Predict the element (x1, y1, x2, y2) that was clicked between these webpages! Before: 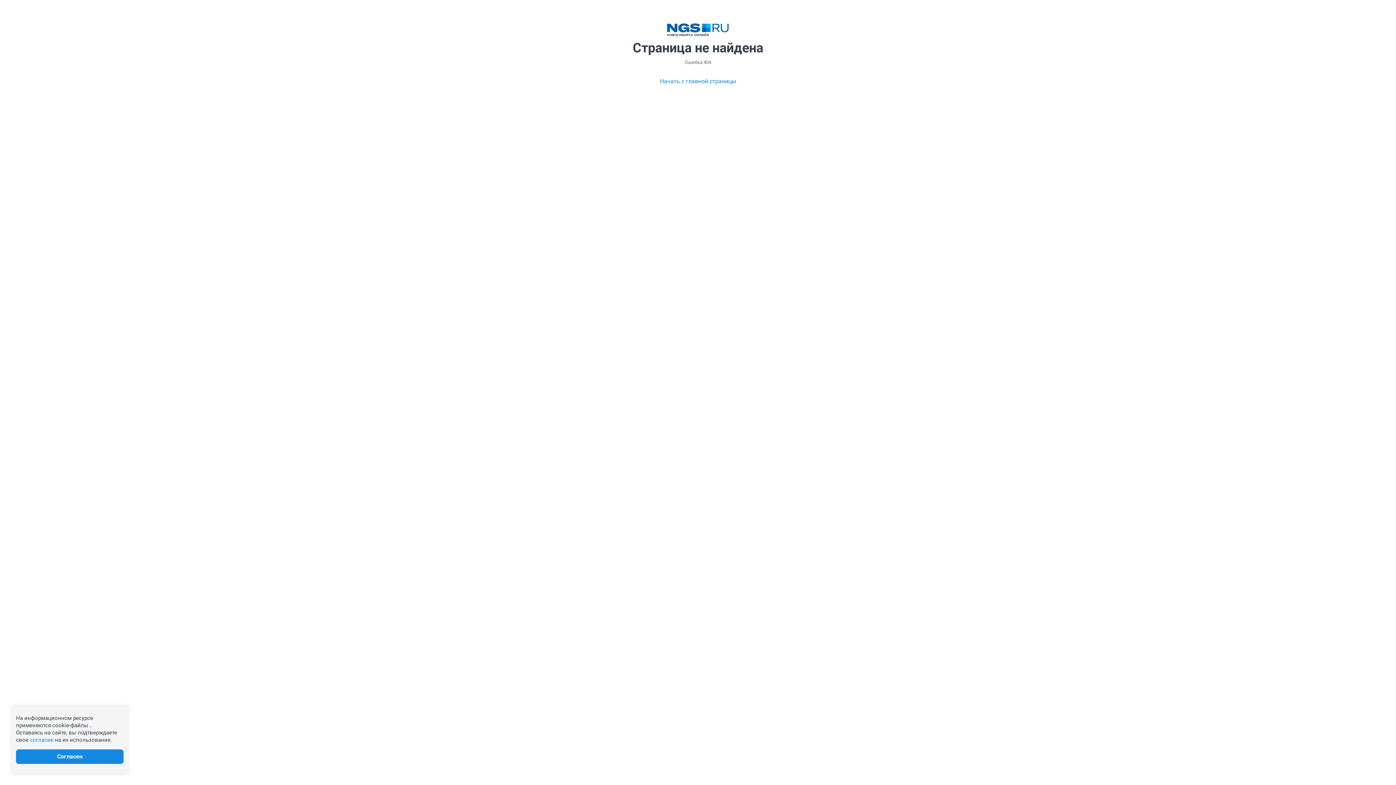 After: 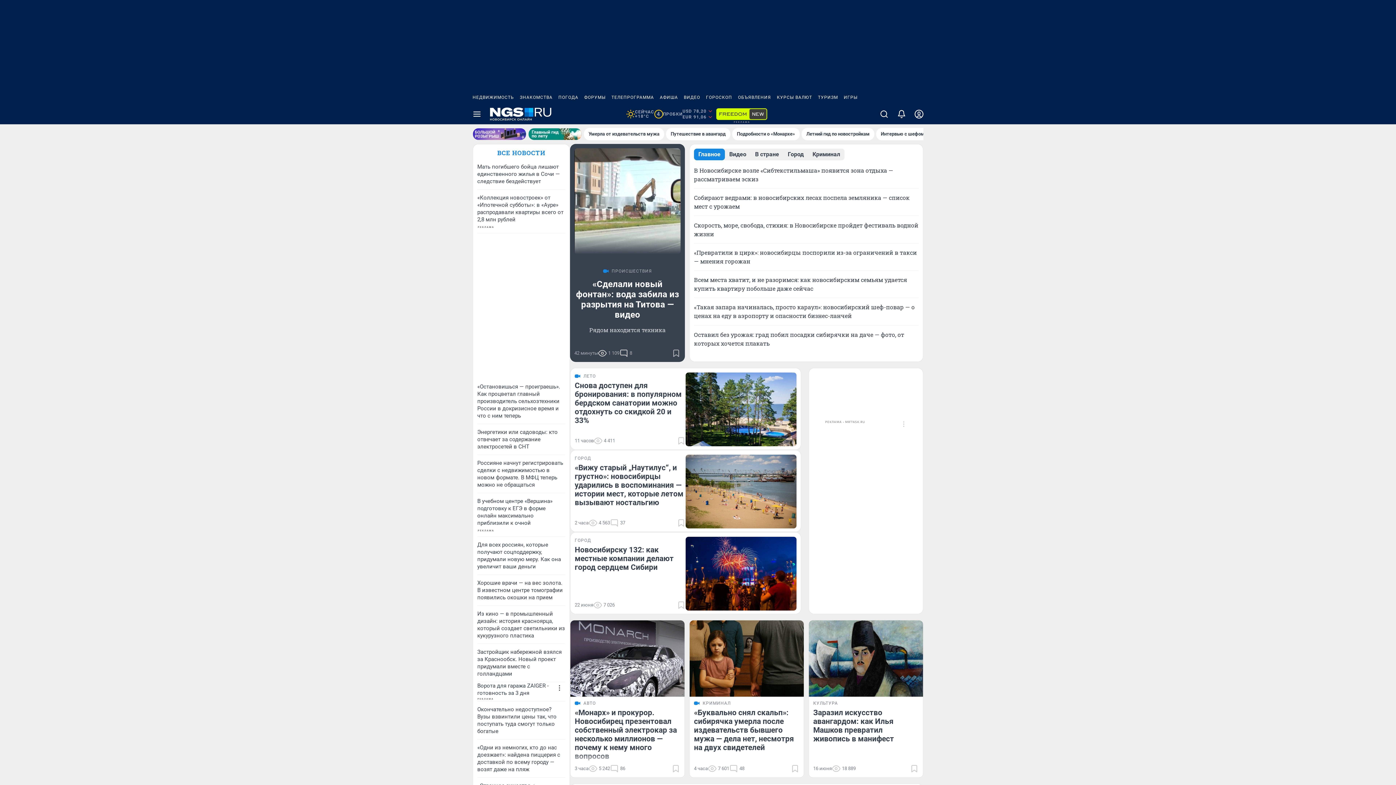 Action: bbox: (667, 23, 729, 36)